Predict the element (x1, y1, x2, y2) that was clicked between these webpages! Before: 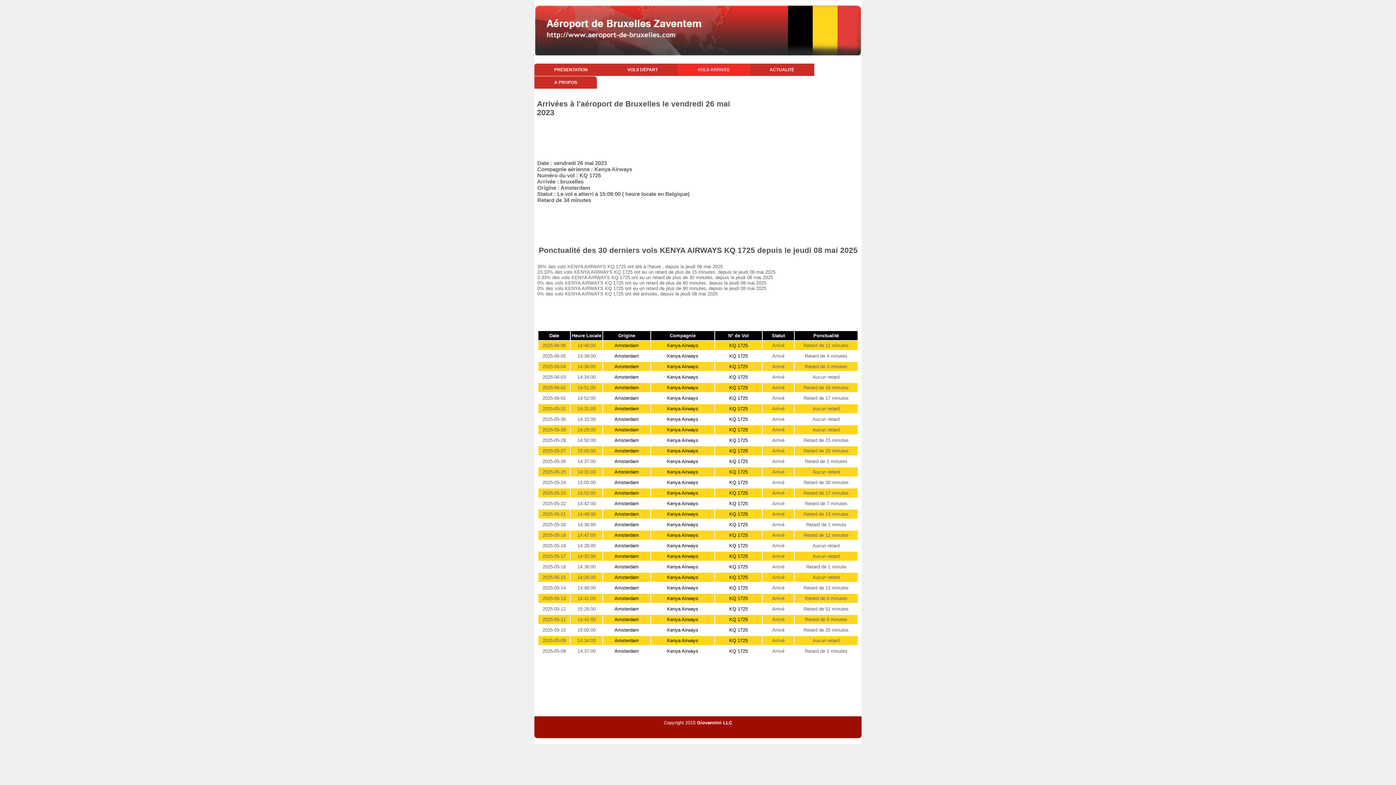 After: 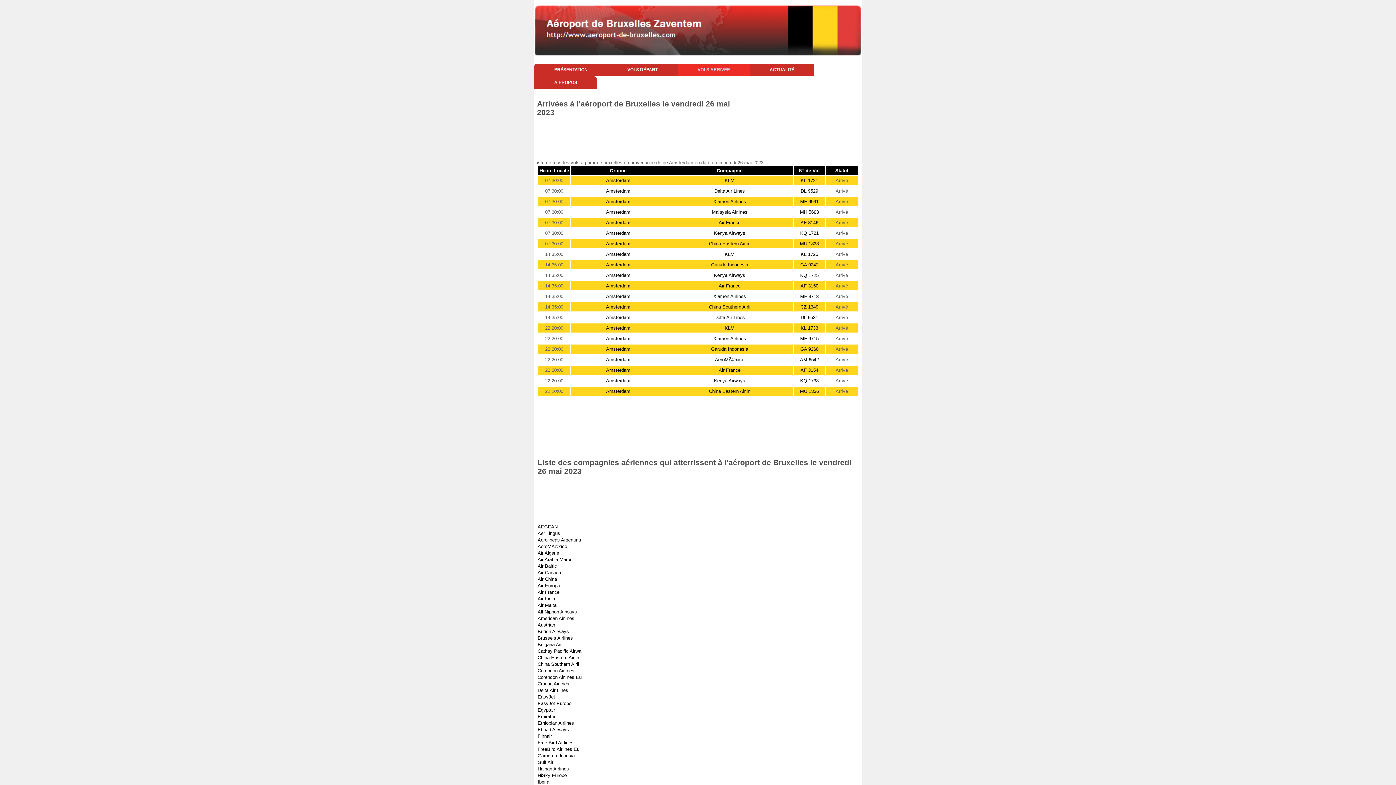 Action: label: Amsterdam bbox: (614, 511, 639, 517)